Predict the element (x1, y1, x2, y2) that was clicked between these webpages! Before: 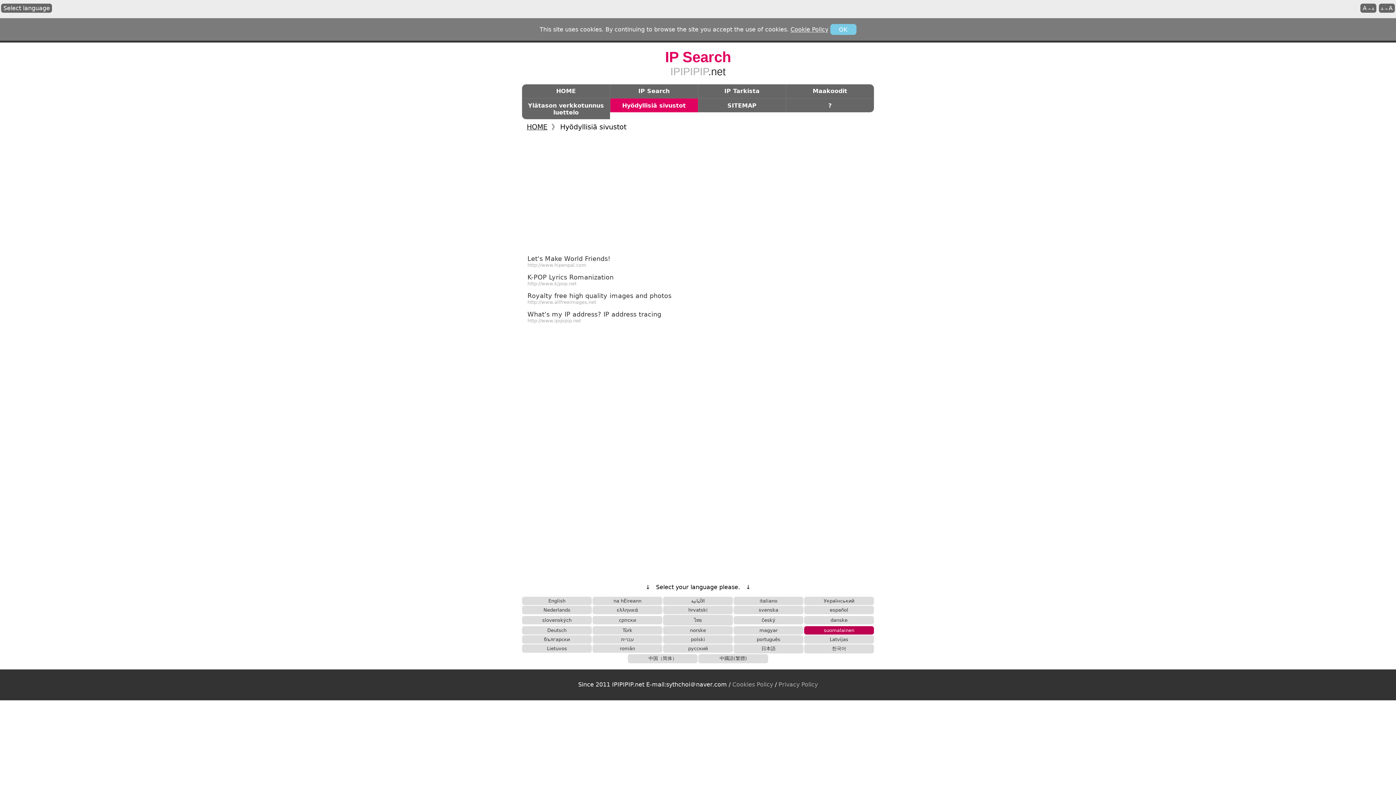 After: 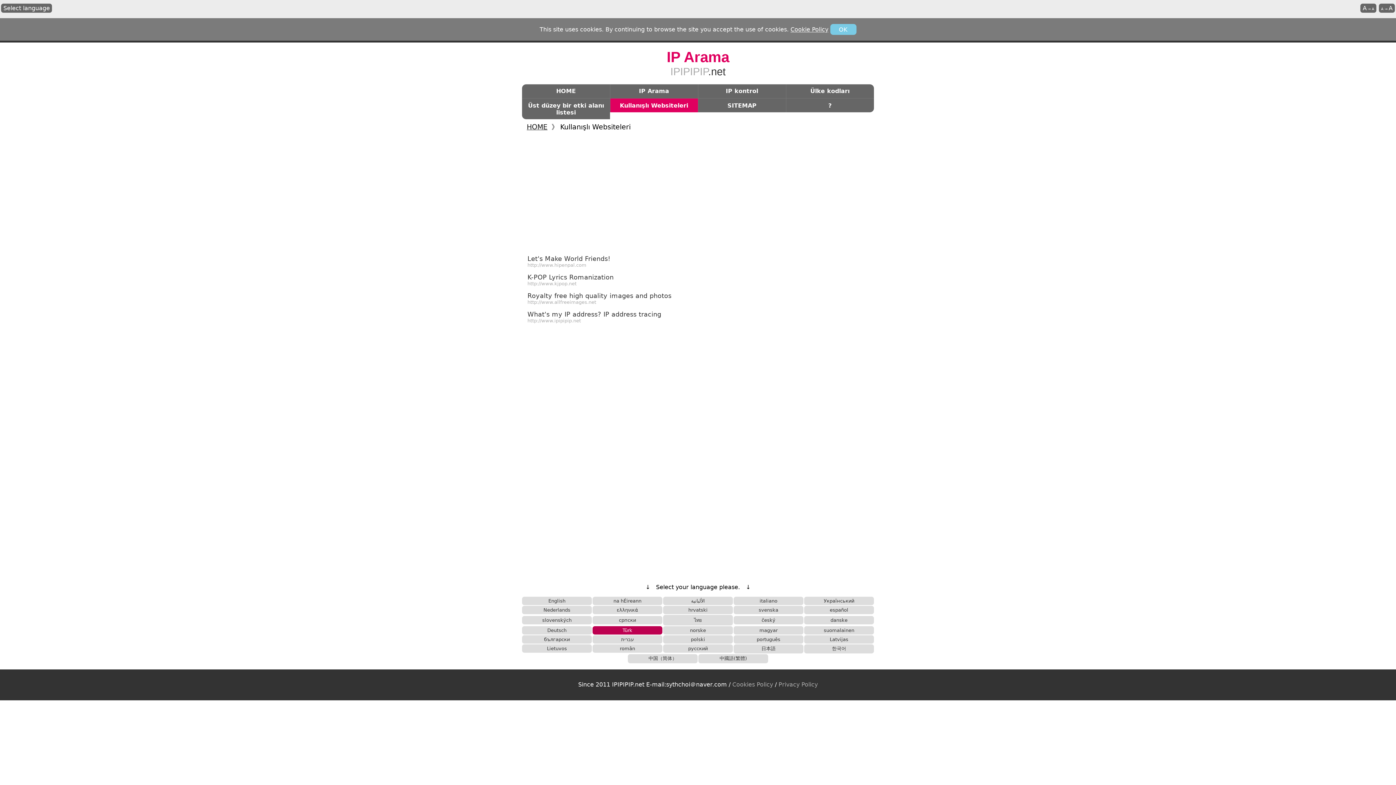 Action: label: Türk bbox: (592, 626, 662, 635)